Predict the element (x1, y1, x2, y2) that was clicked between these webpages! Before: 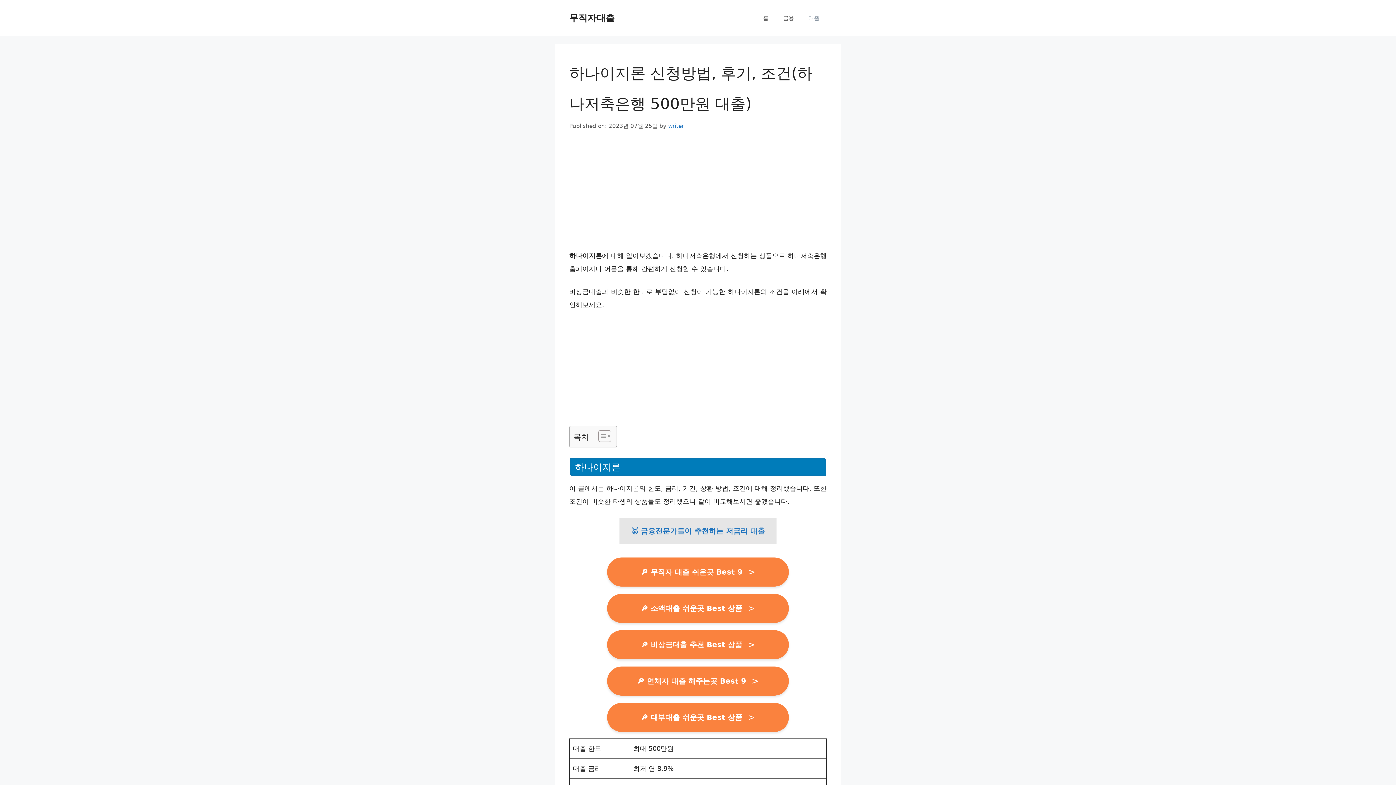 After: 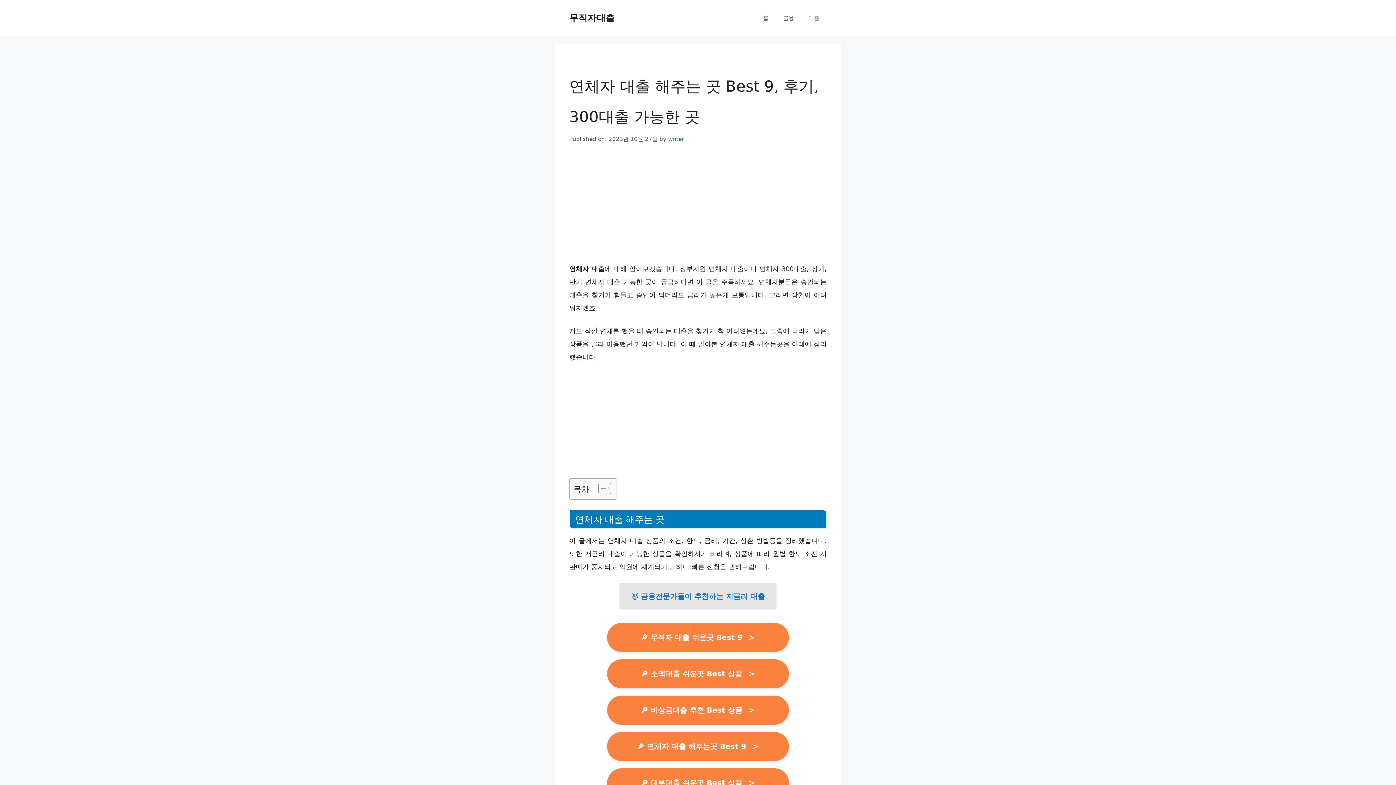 Action: label: 🔎 연체자 대출 해주는곳 Best 9 bbox: (607, 667, 789, 696)